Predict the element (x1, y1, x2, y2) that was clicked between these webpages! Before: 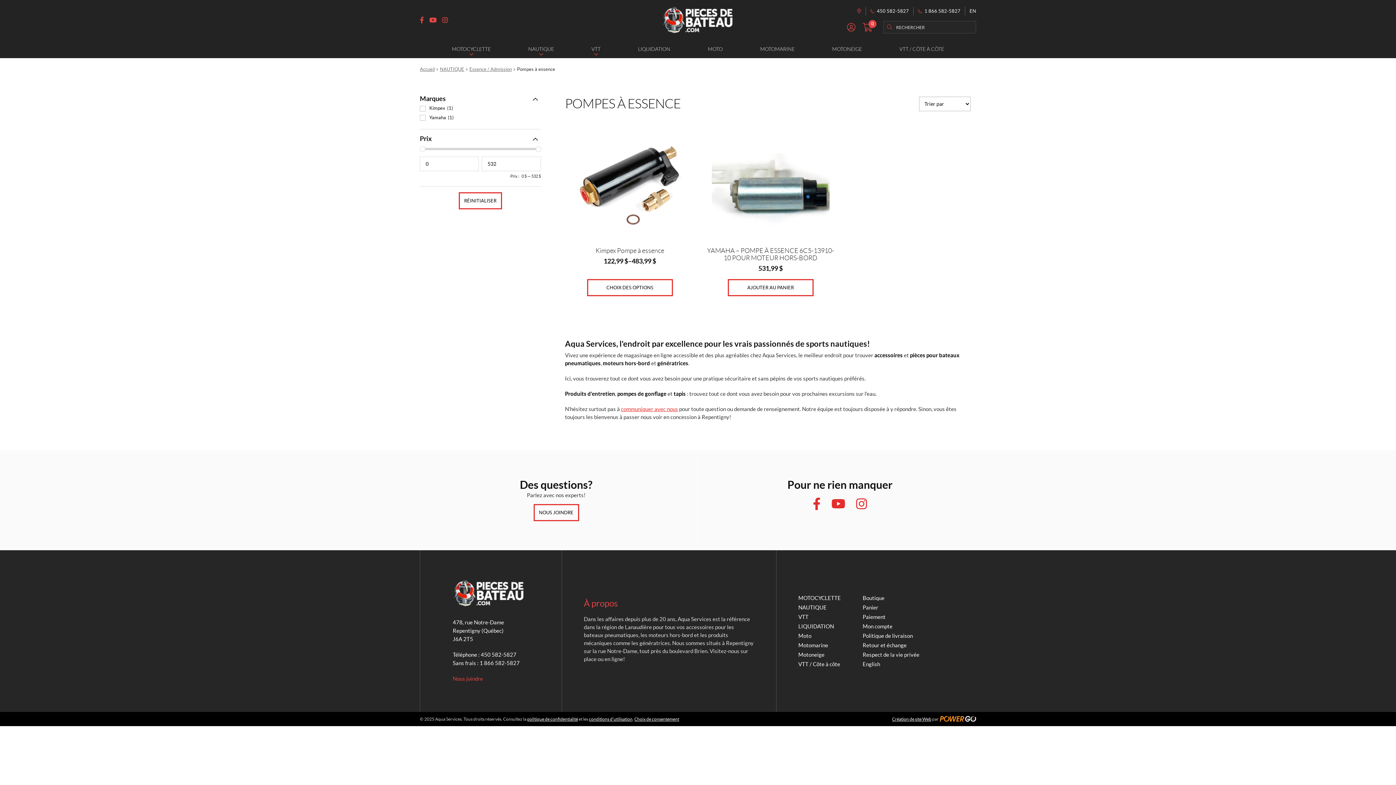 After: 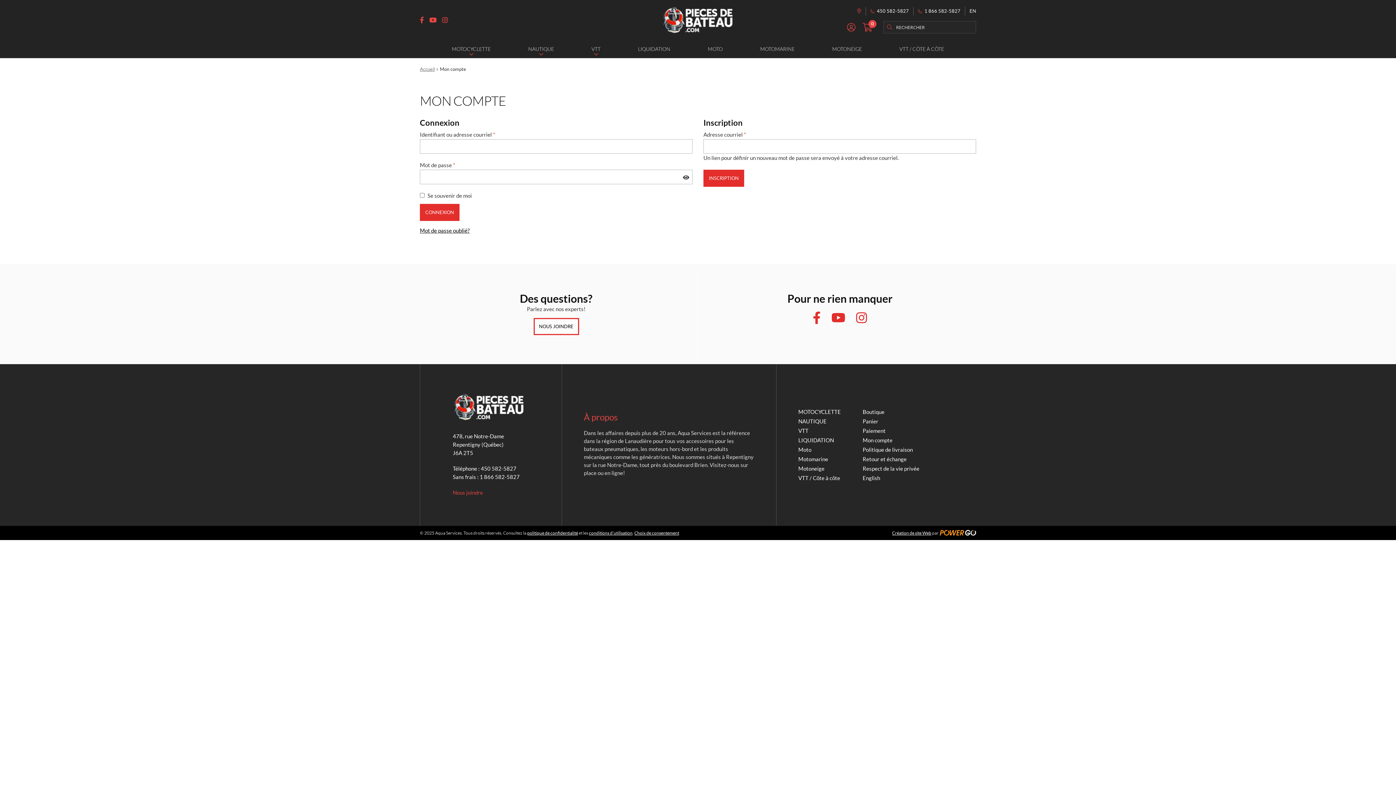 Action: label: MON COMPTE bbox: (847, 22, 855, 31)